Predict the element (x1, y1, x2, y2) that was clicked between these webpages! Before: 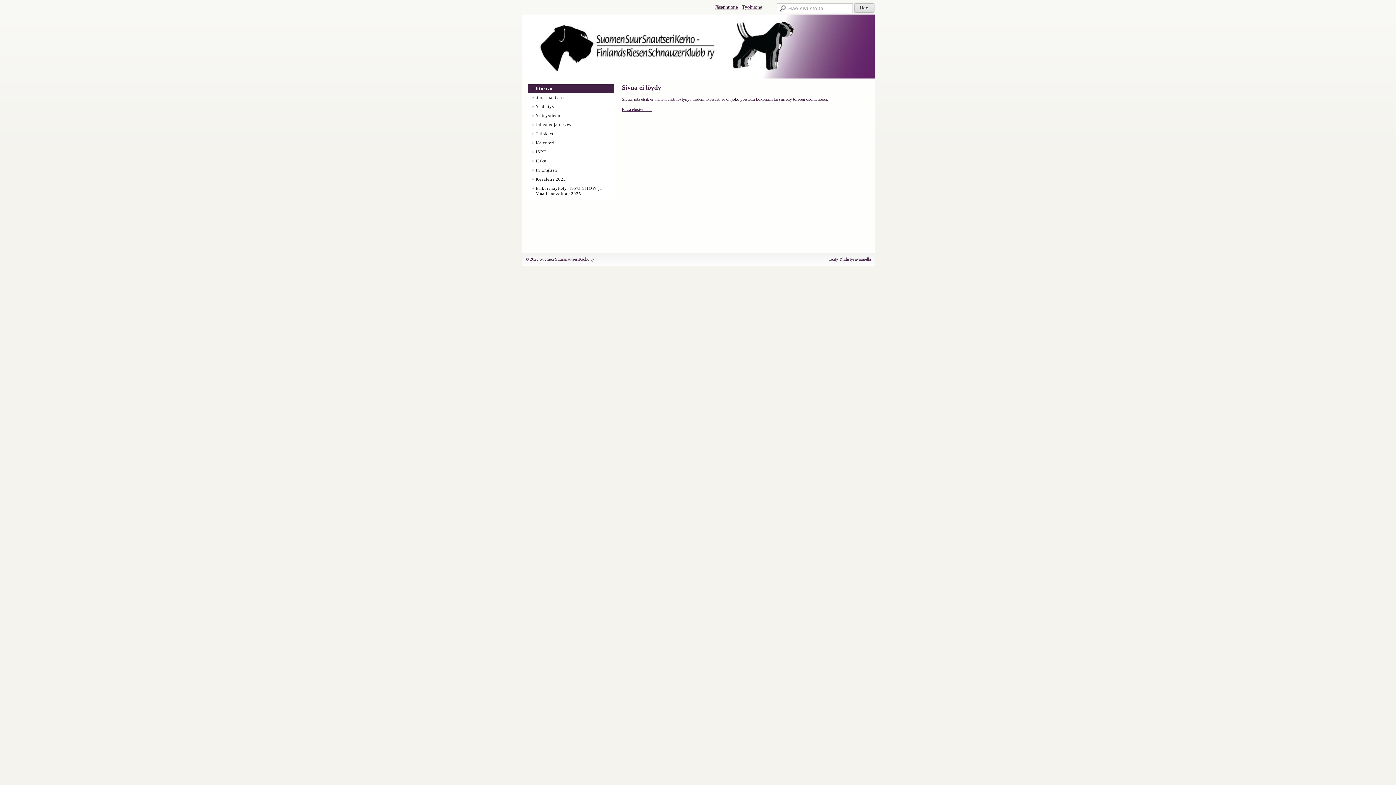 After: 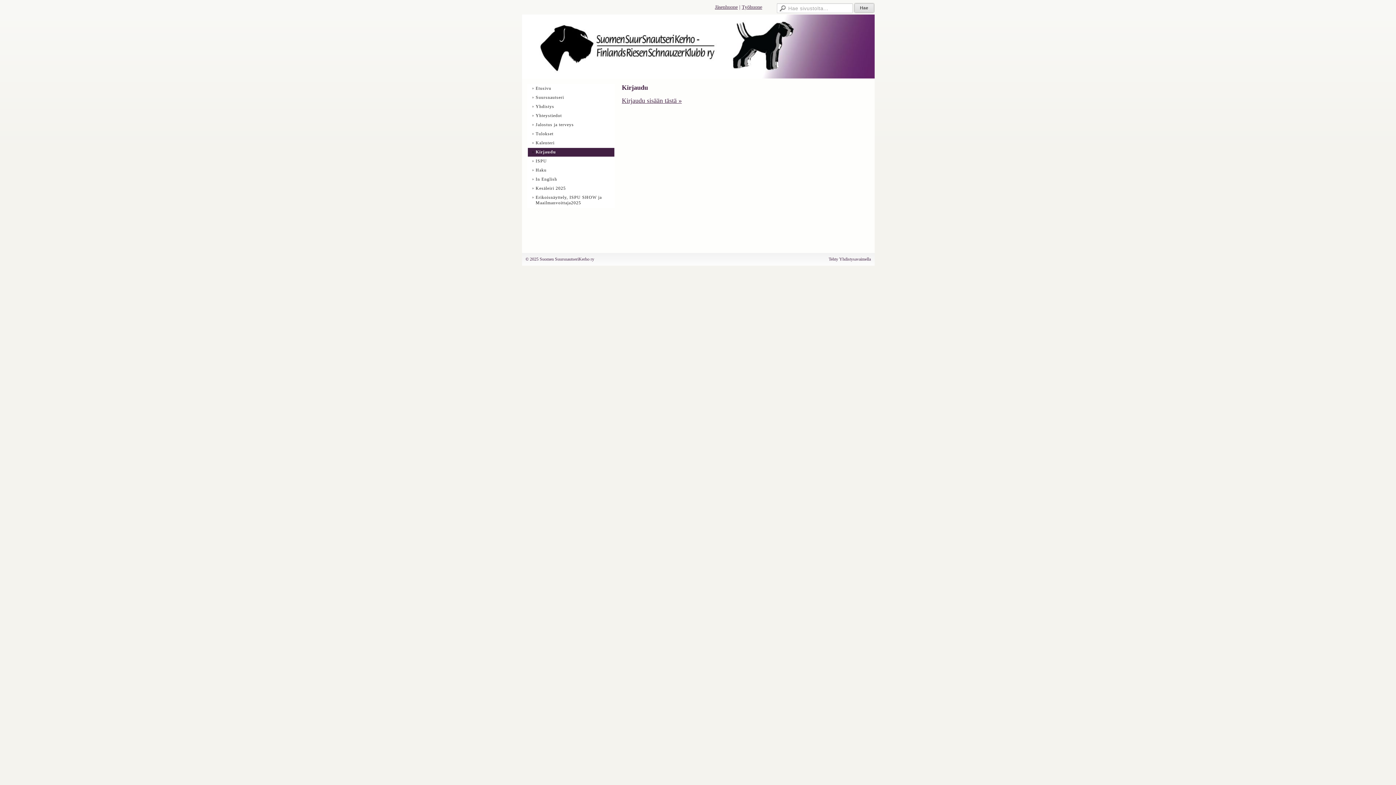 Action: bbox: (742, 4, 762, 9) label: Työhuone